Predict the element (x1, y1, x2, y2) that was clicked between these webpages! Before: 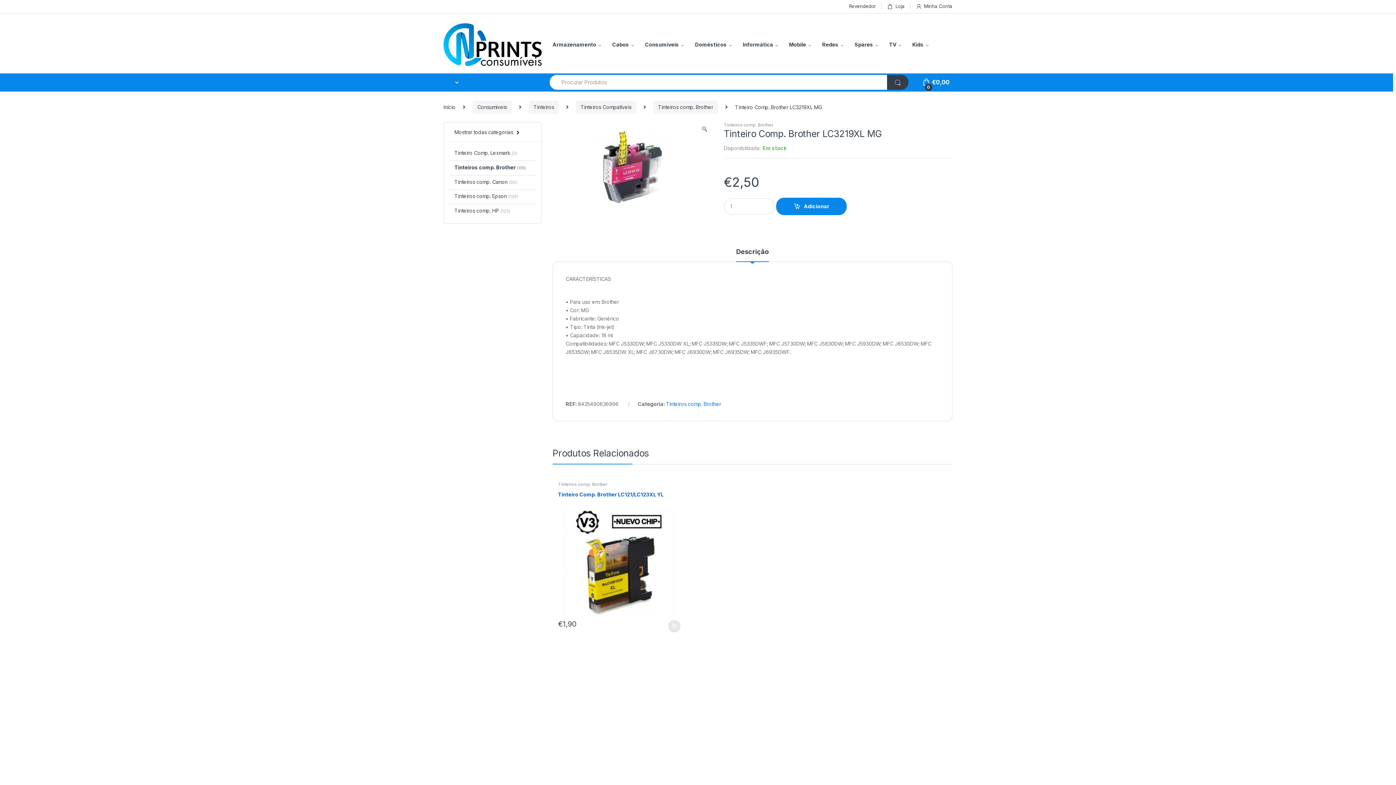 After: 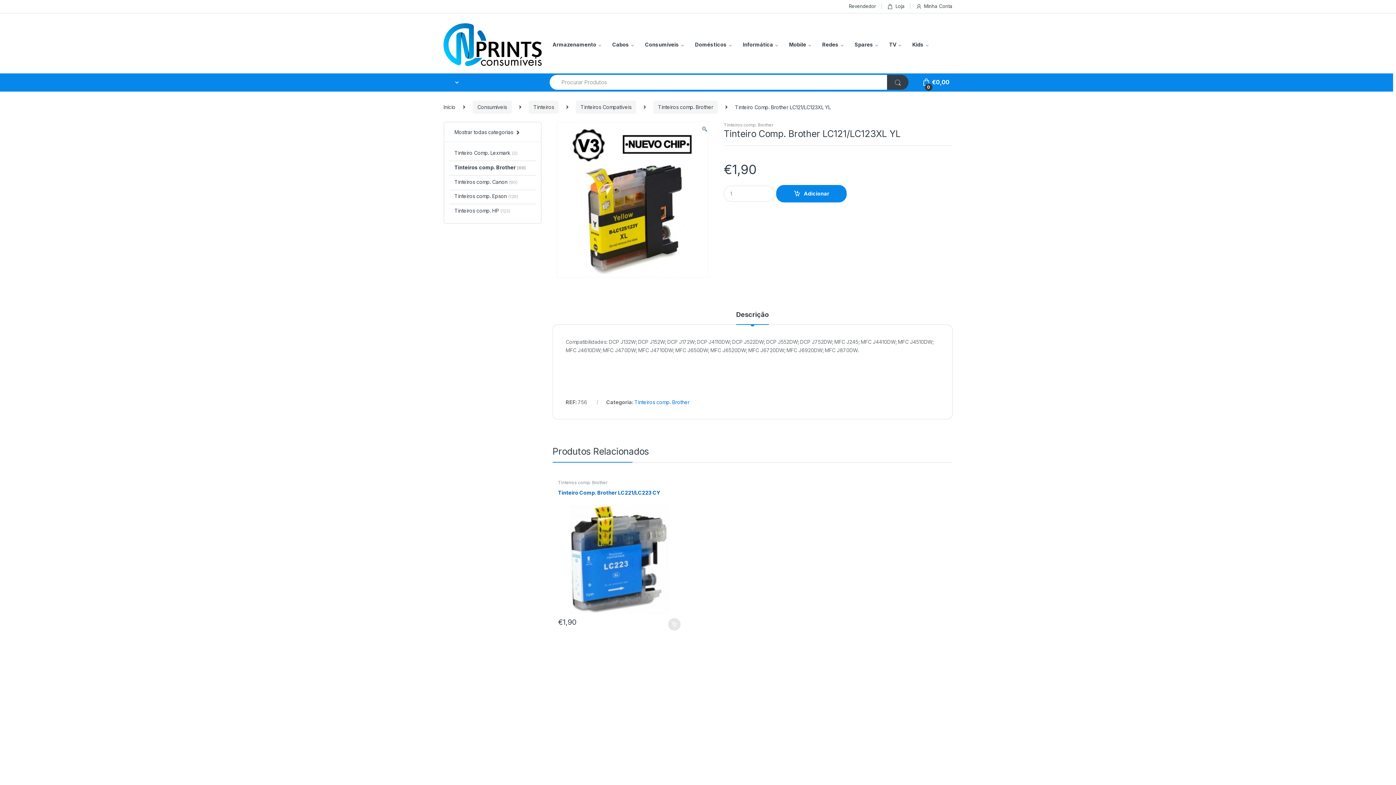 Action: label: Tinteiro Comp. Brother LC121/LC123XL YL bbox: (558, 491, 680, 616)